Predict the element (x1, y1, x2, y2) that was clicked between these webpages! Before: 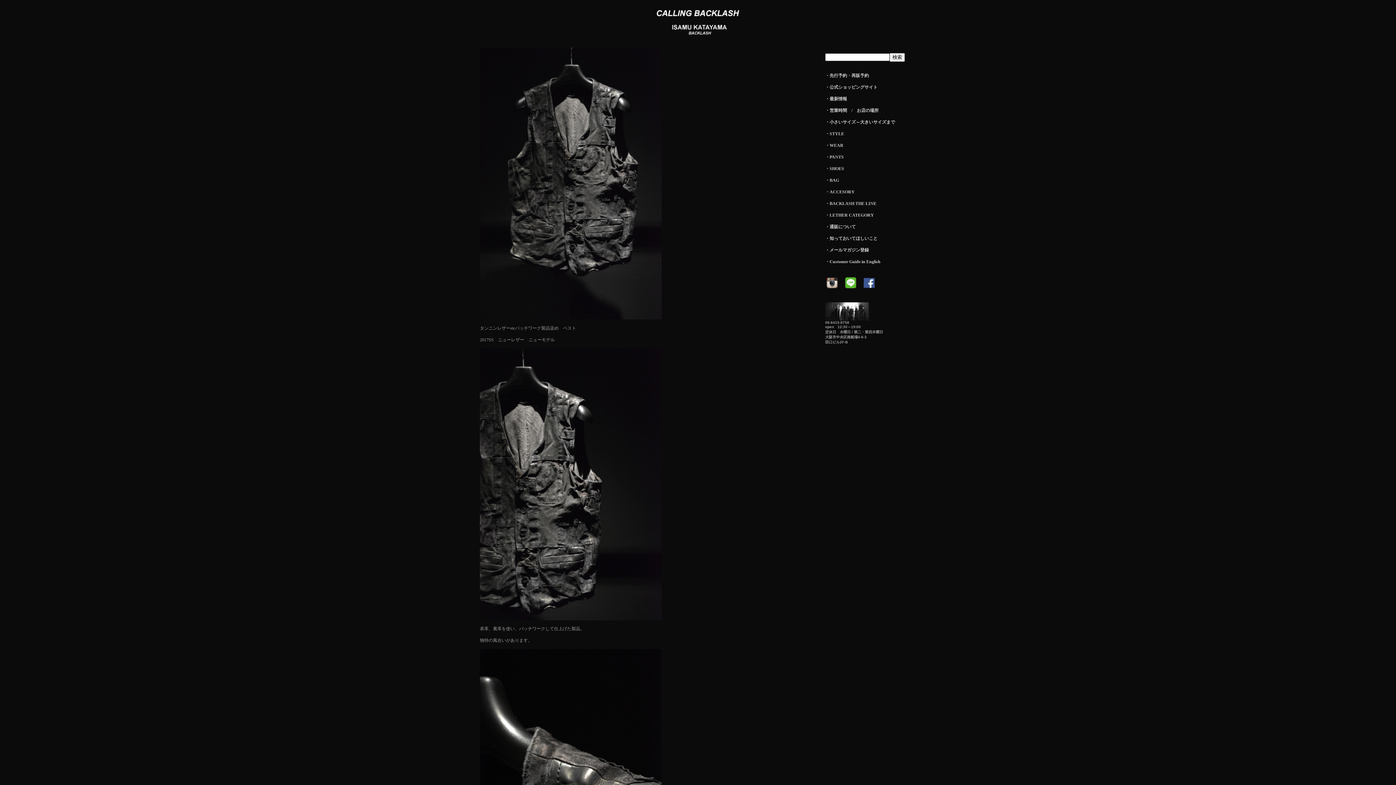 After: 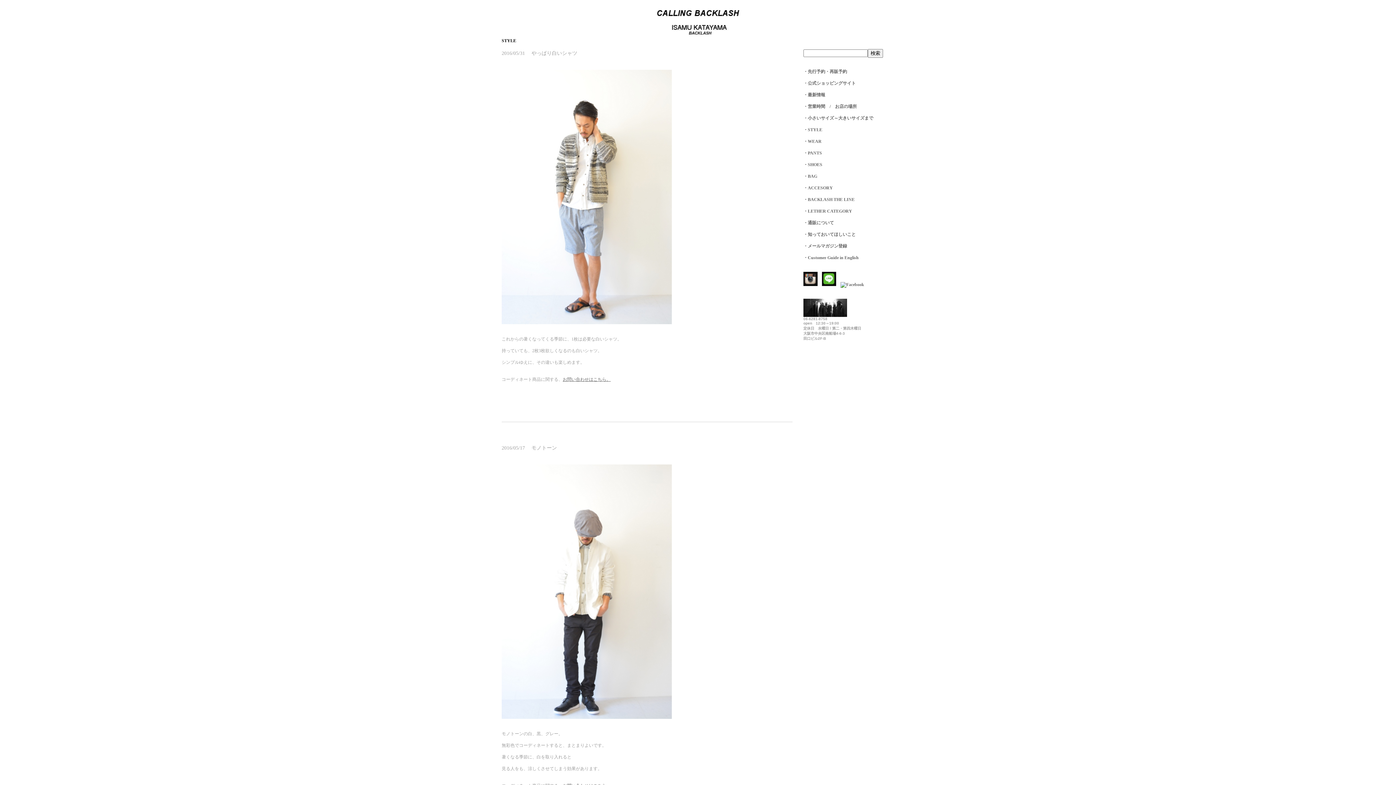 Action: bbox: (825, 131, 844, 136) label: ・STYLE